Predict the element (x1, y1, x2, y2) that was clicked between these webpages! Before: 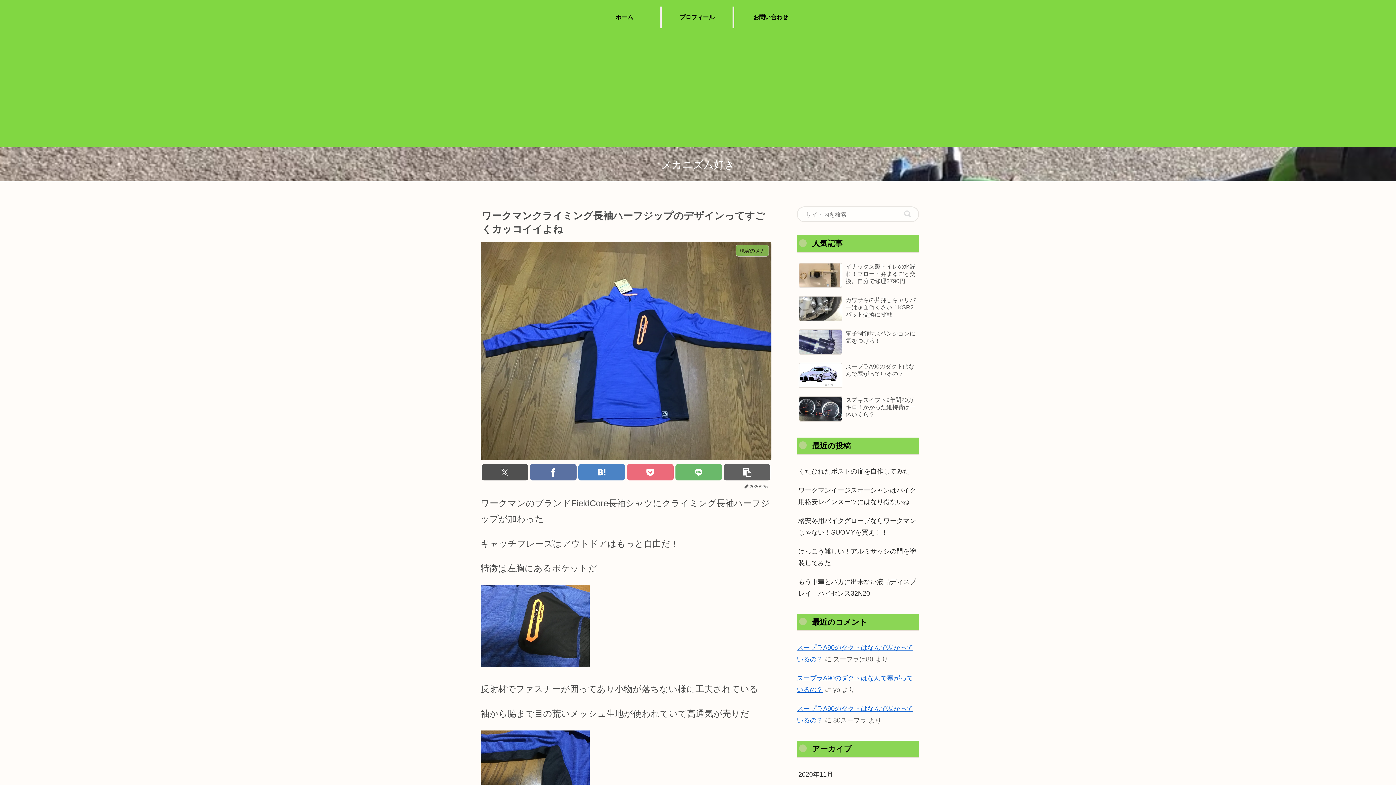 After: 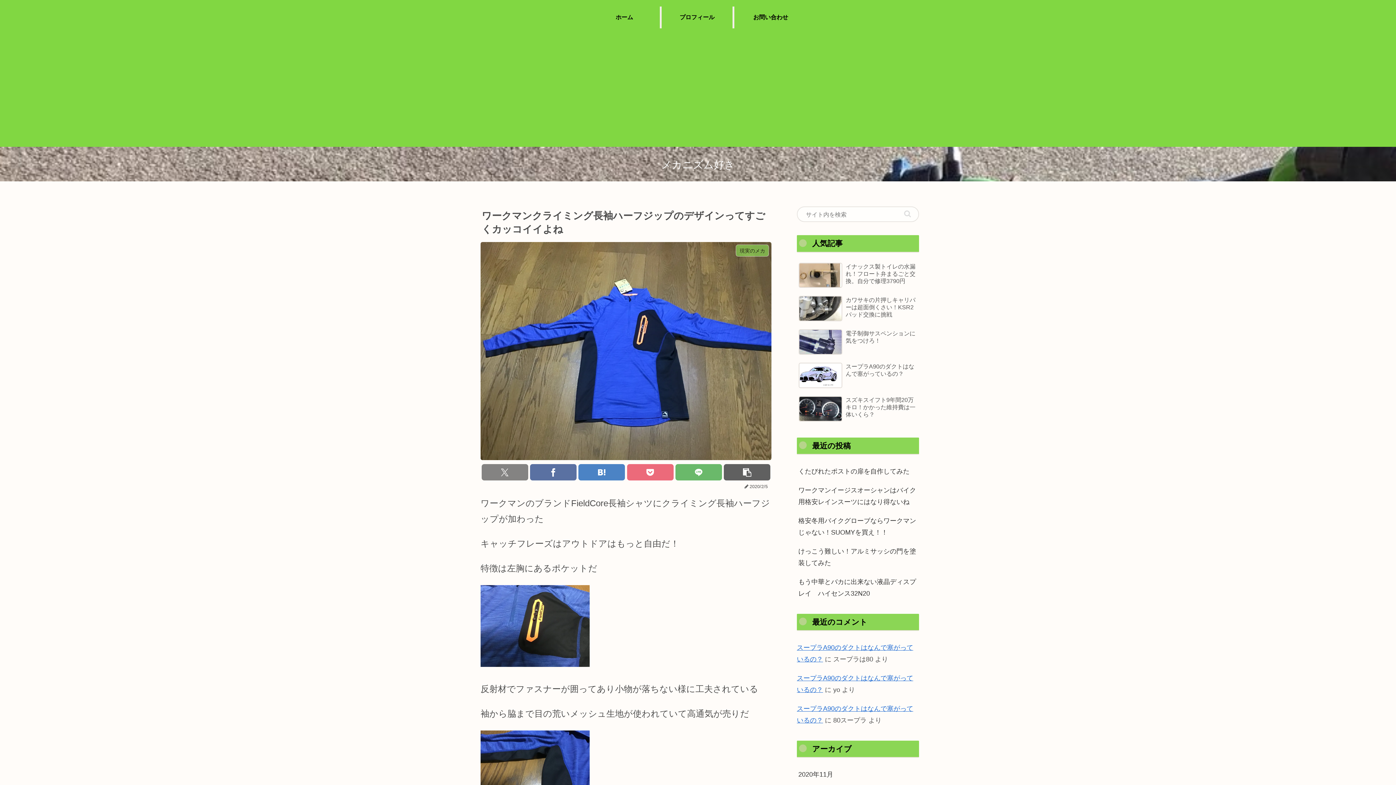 Action: label: Xでシェア bbox: (481, 464, 528, 480)